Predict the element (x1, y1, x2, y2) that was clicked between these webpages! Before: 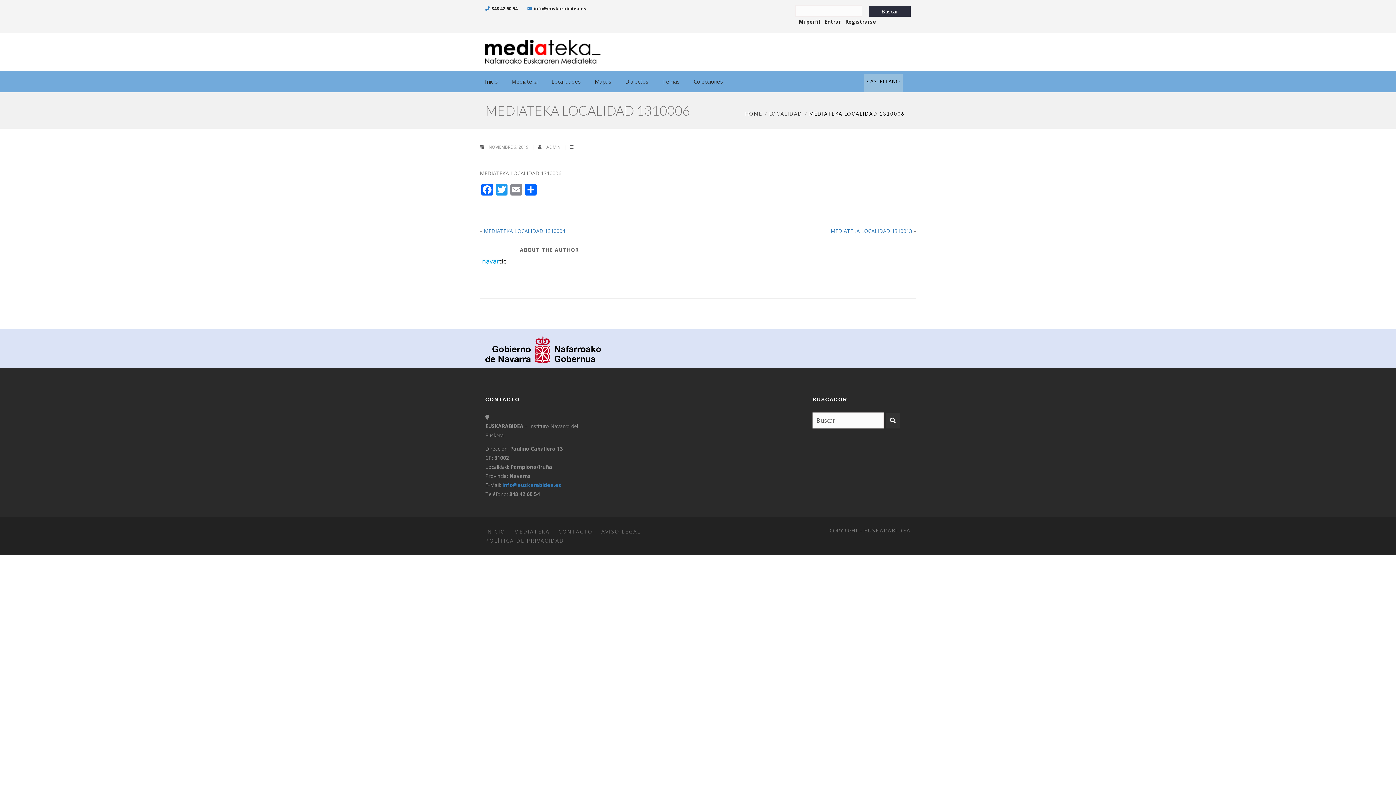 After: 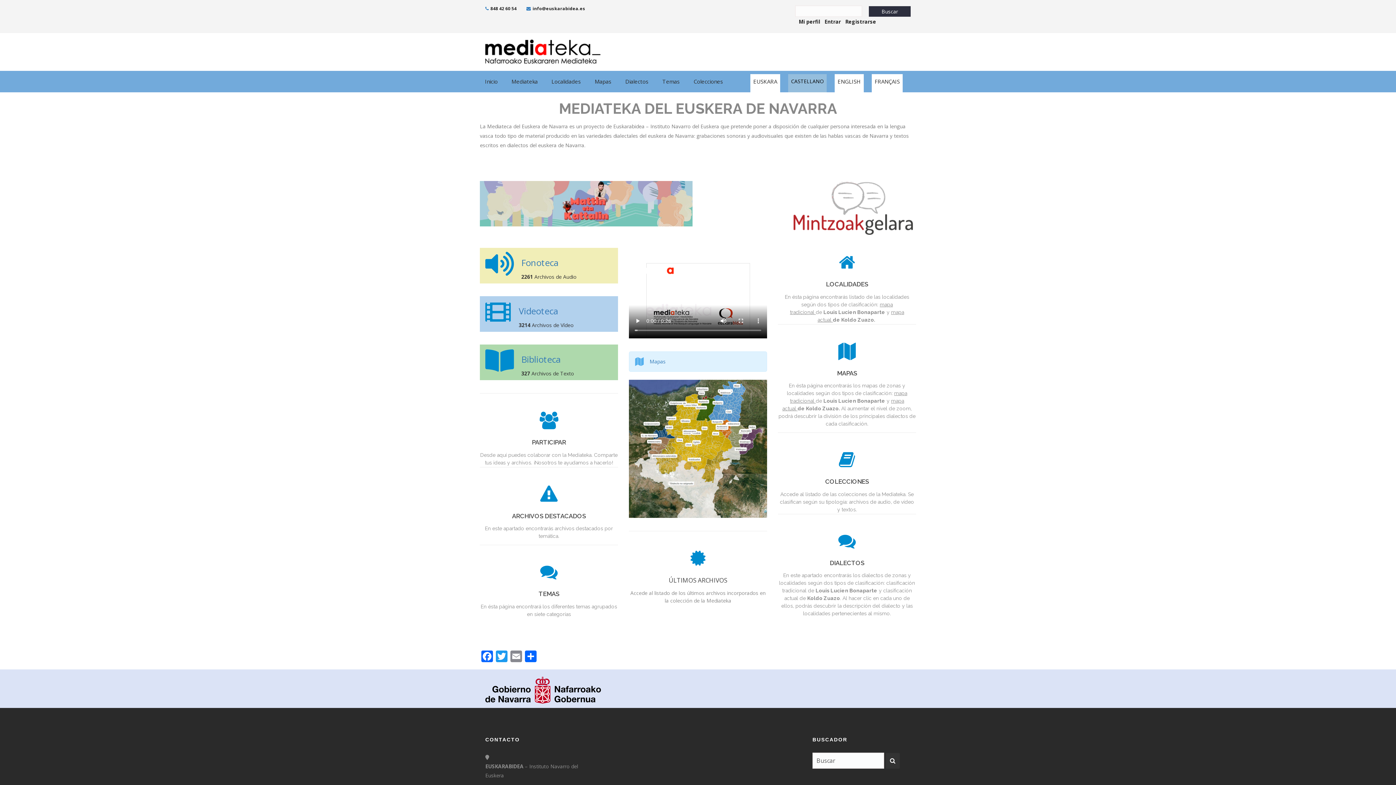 Action: bbox: (485, 528, 505, 535) label: INICIO